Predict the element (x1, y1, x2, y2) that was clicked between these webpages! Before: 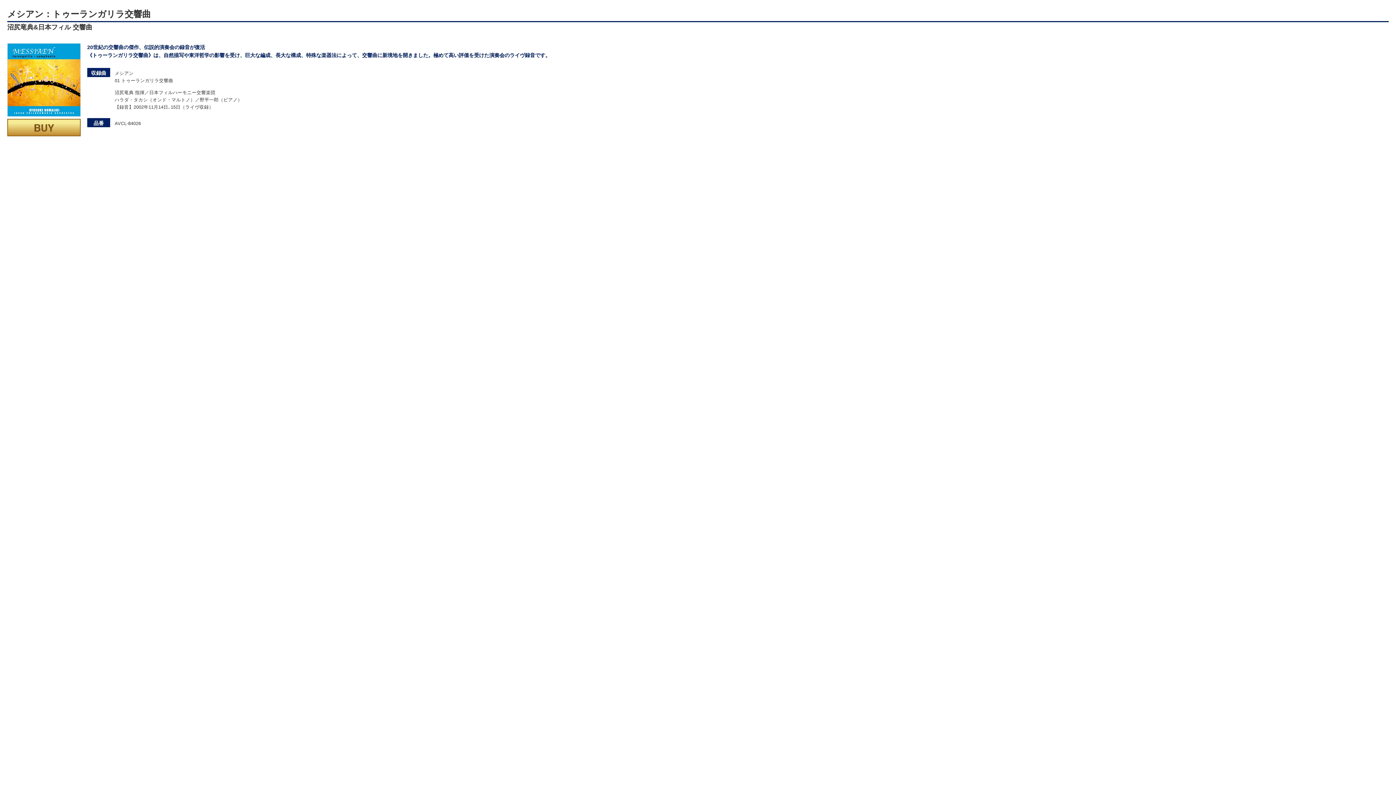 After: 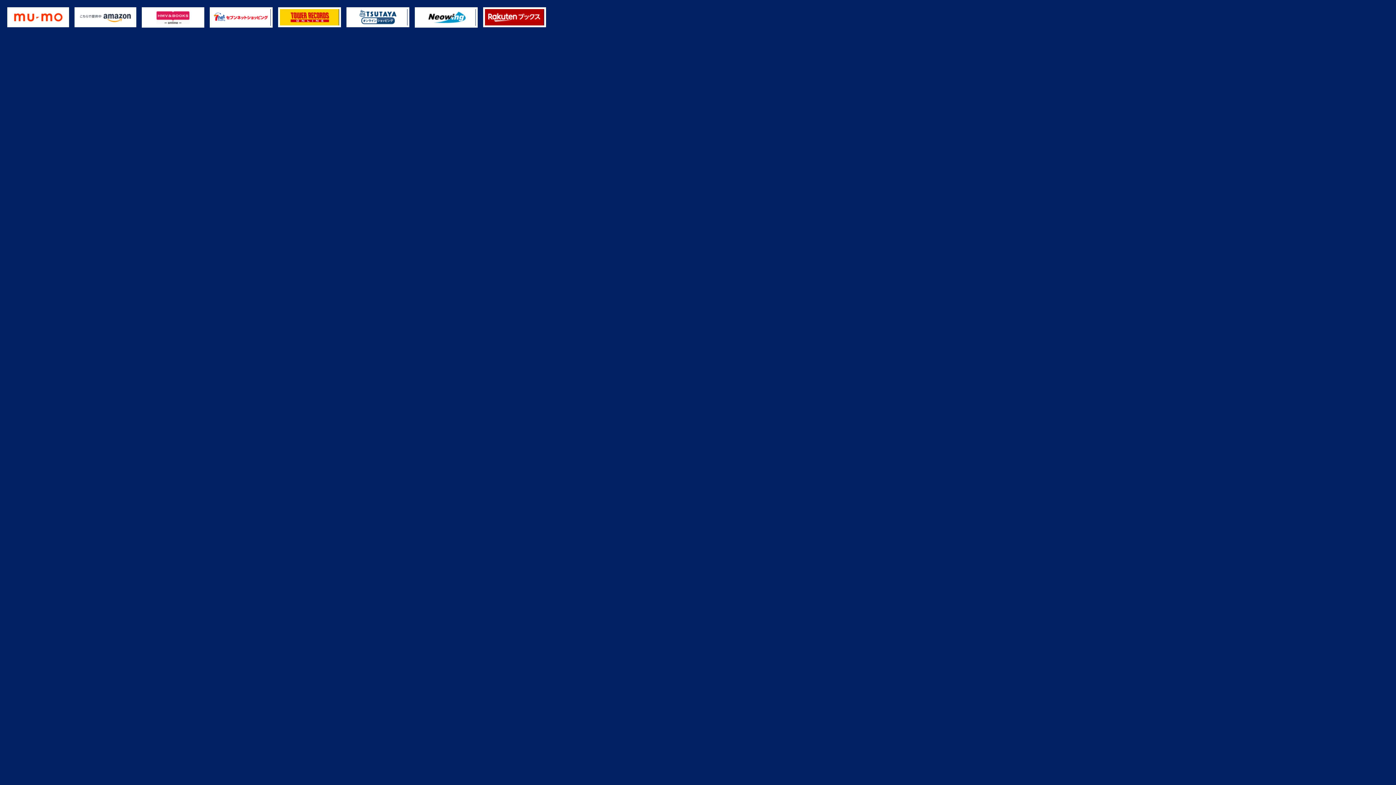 Action: bbox: (7, 131, 80, 137)